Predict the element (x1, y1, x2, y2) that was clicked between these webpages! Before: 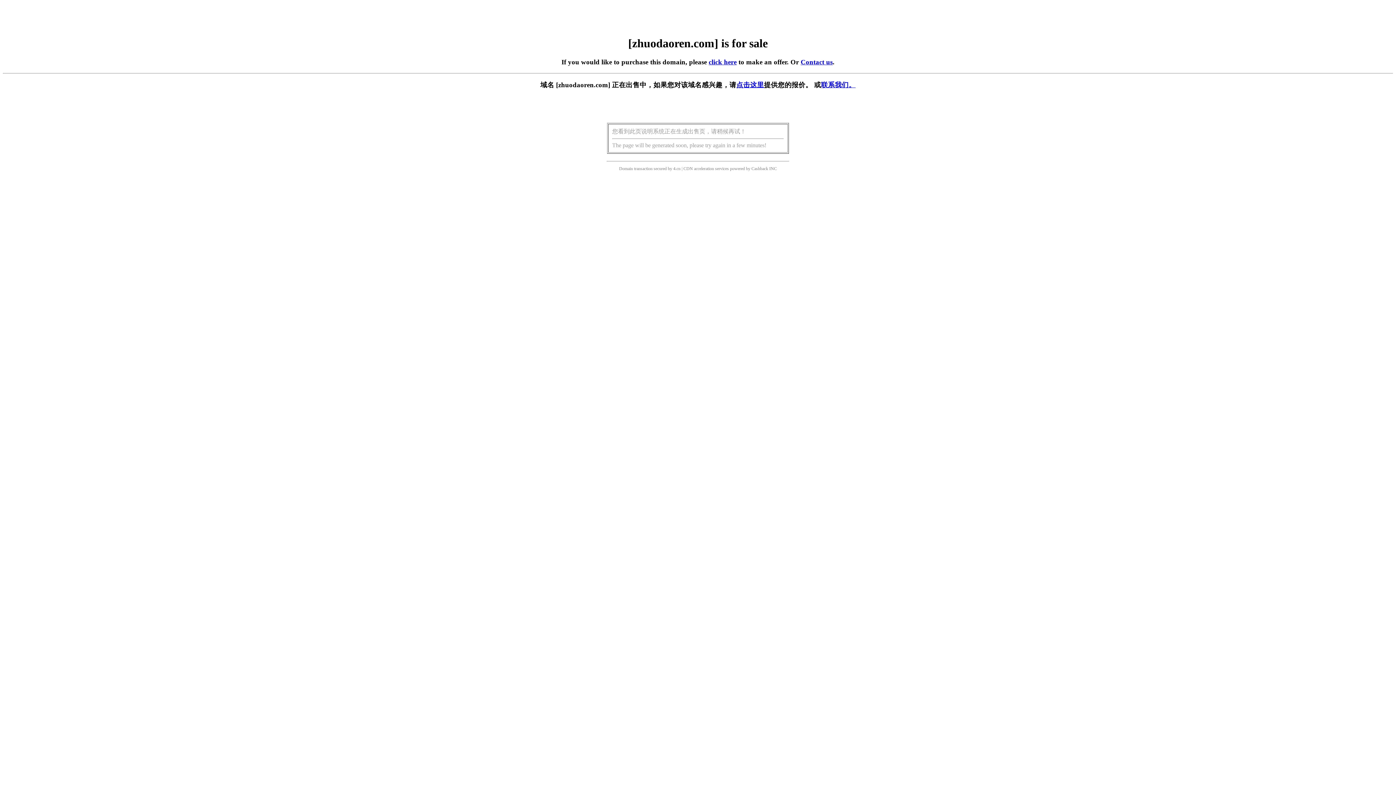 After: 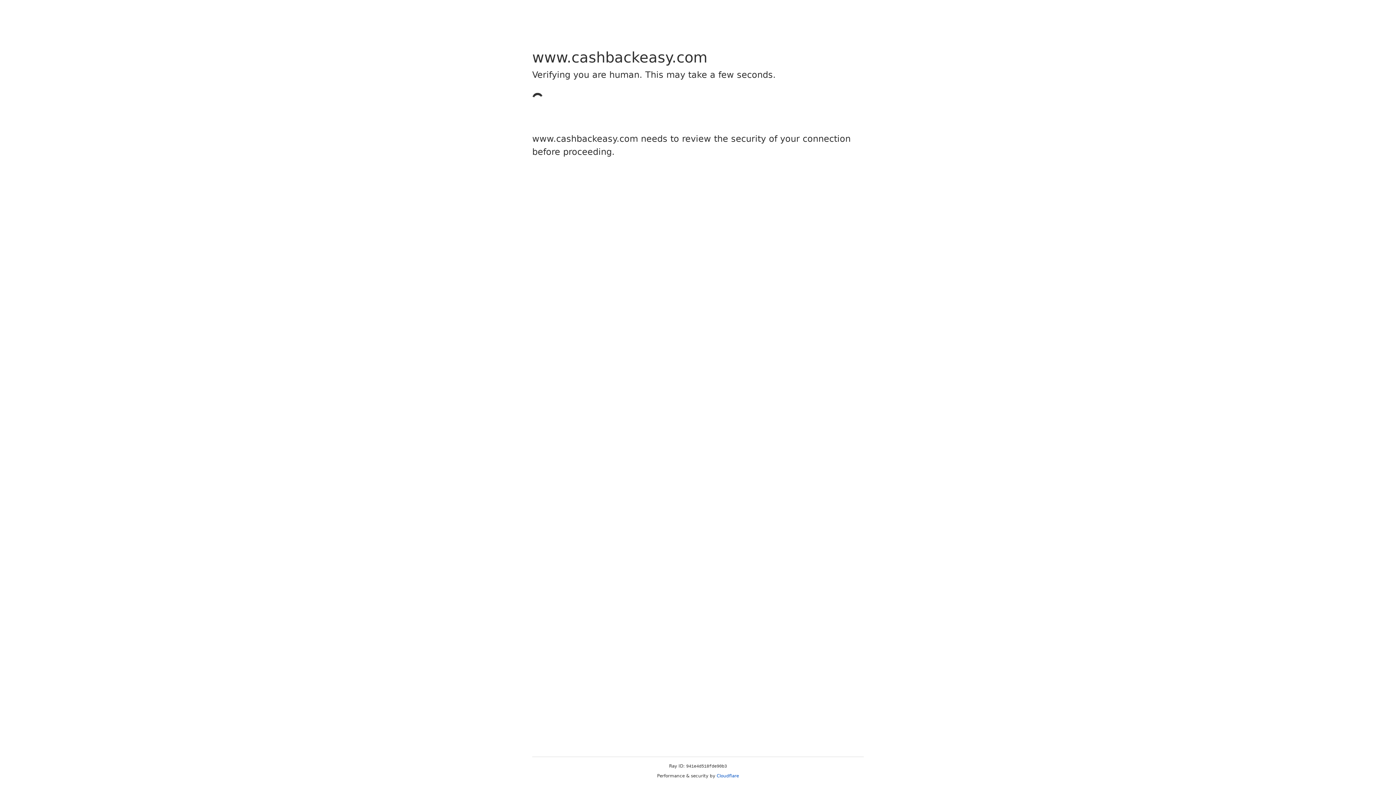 Action: bbox: (751, 166, 768, 171) label: Cashback